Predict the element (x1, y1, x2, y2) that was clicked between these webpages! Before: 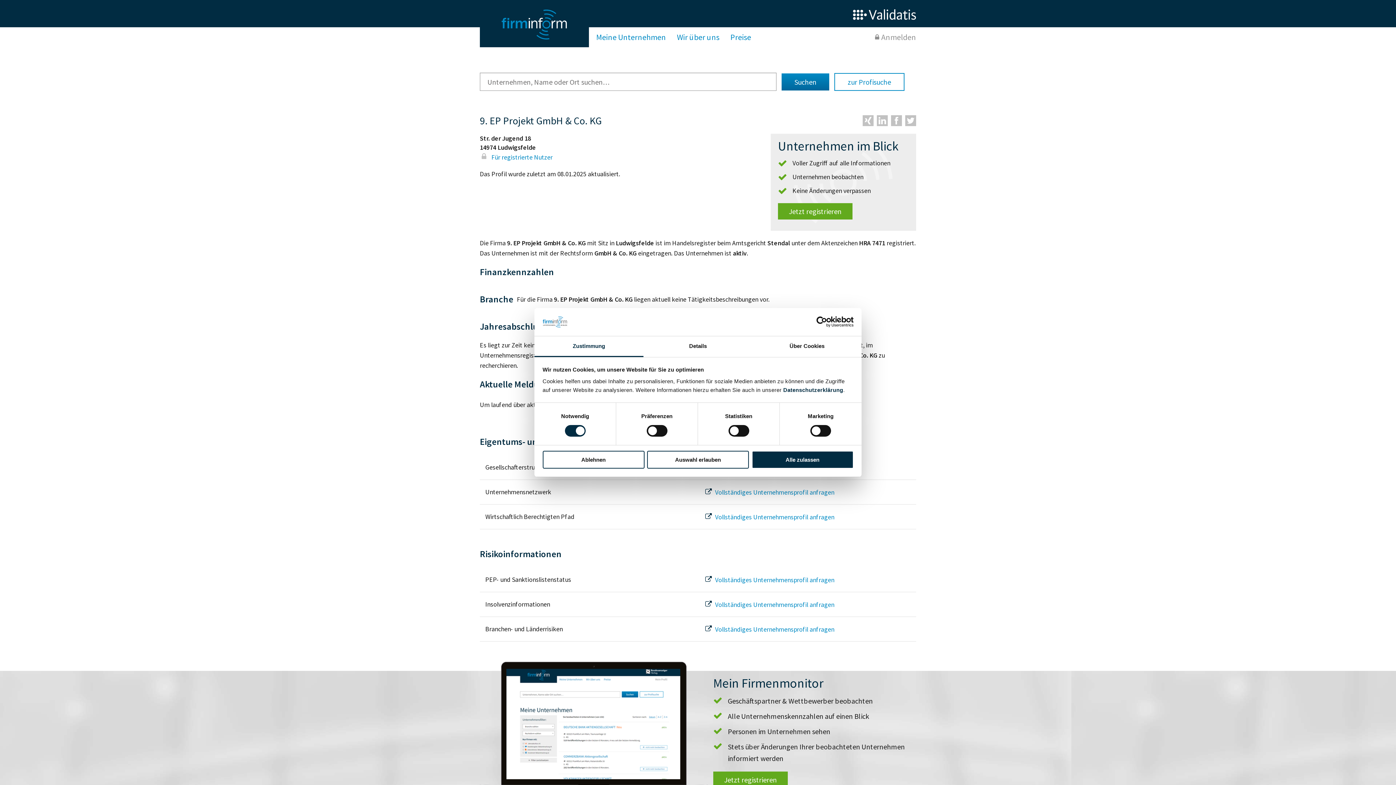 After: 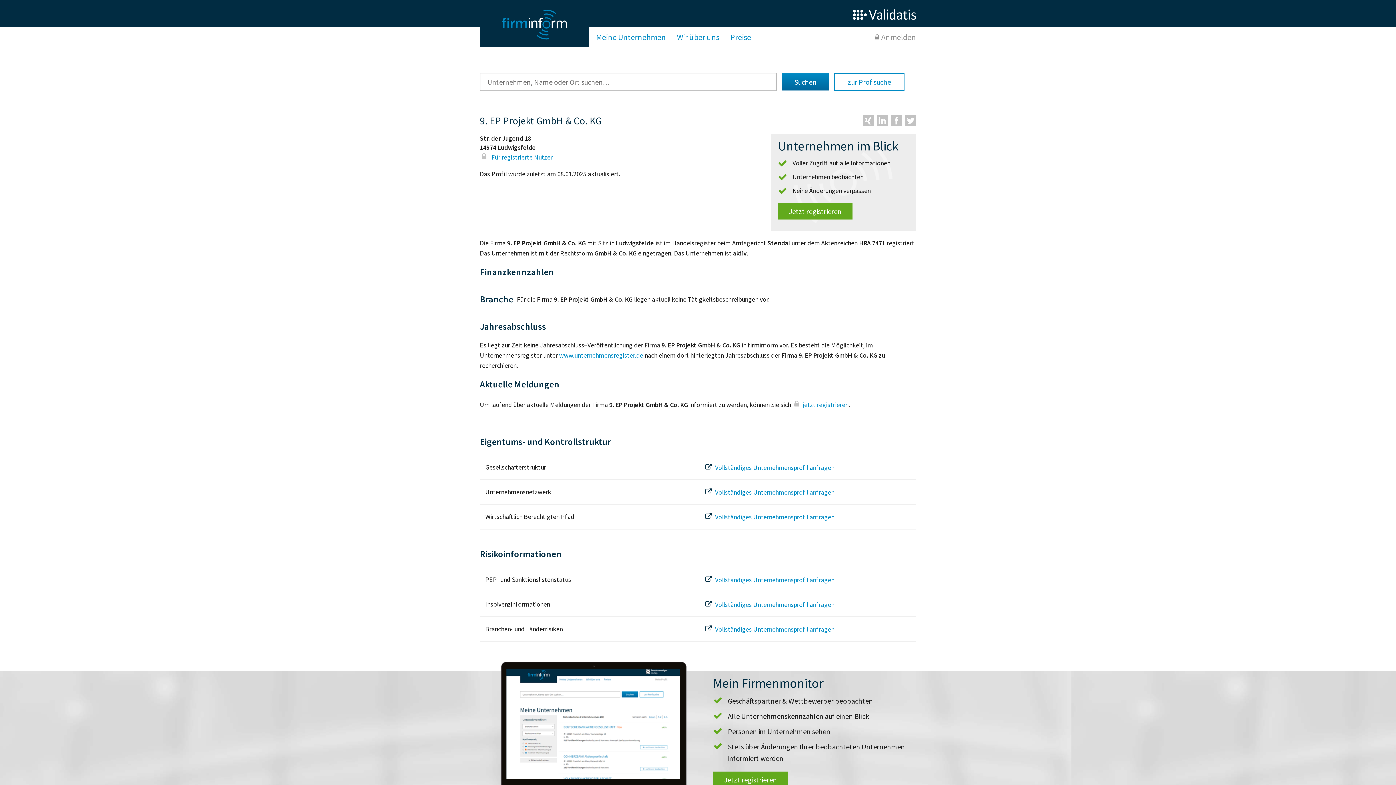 Action: bbox: (647, 450, 749, 468) label: Auswahl erlauben